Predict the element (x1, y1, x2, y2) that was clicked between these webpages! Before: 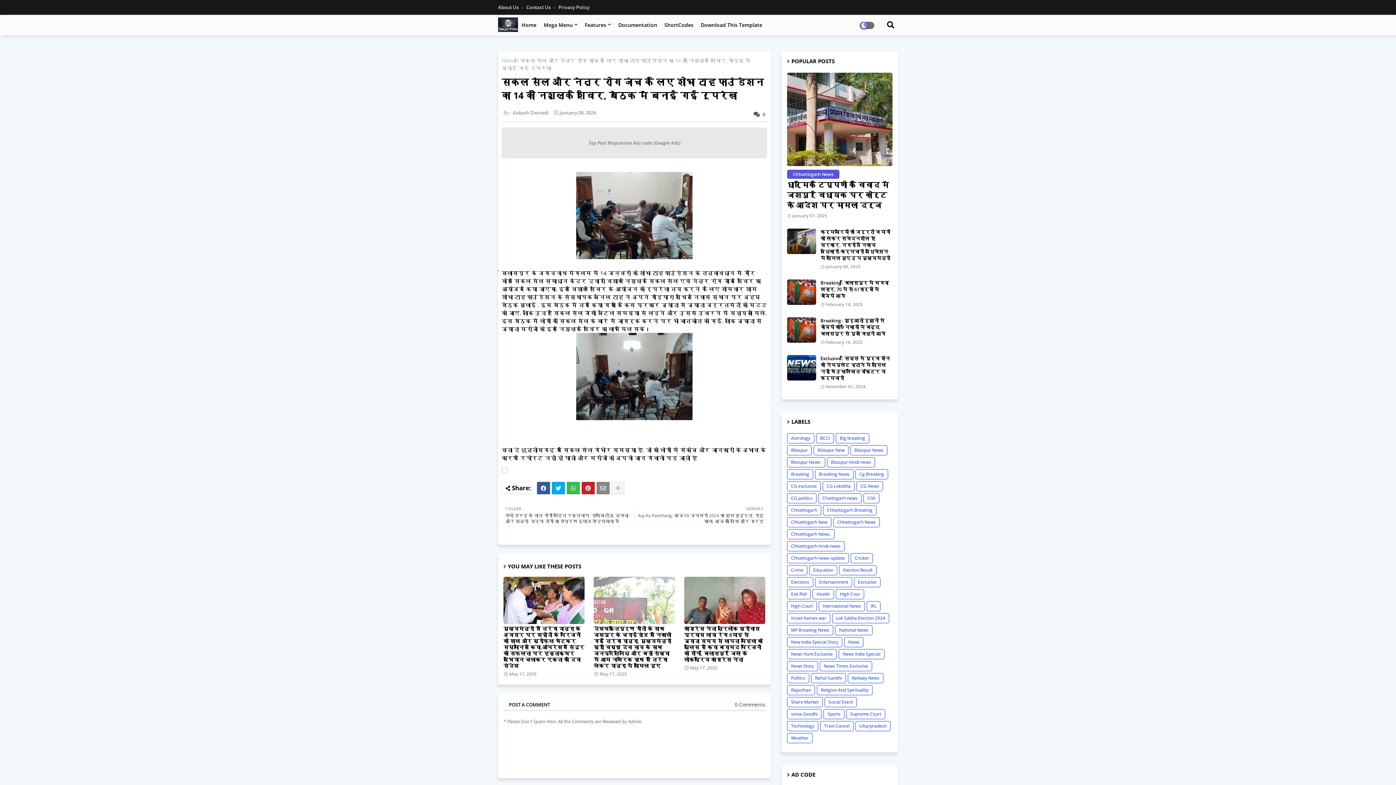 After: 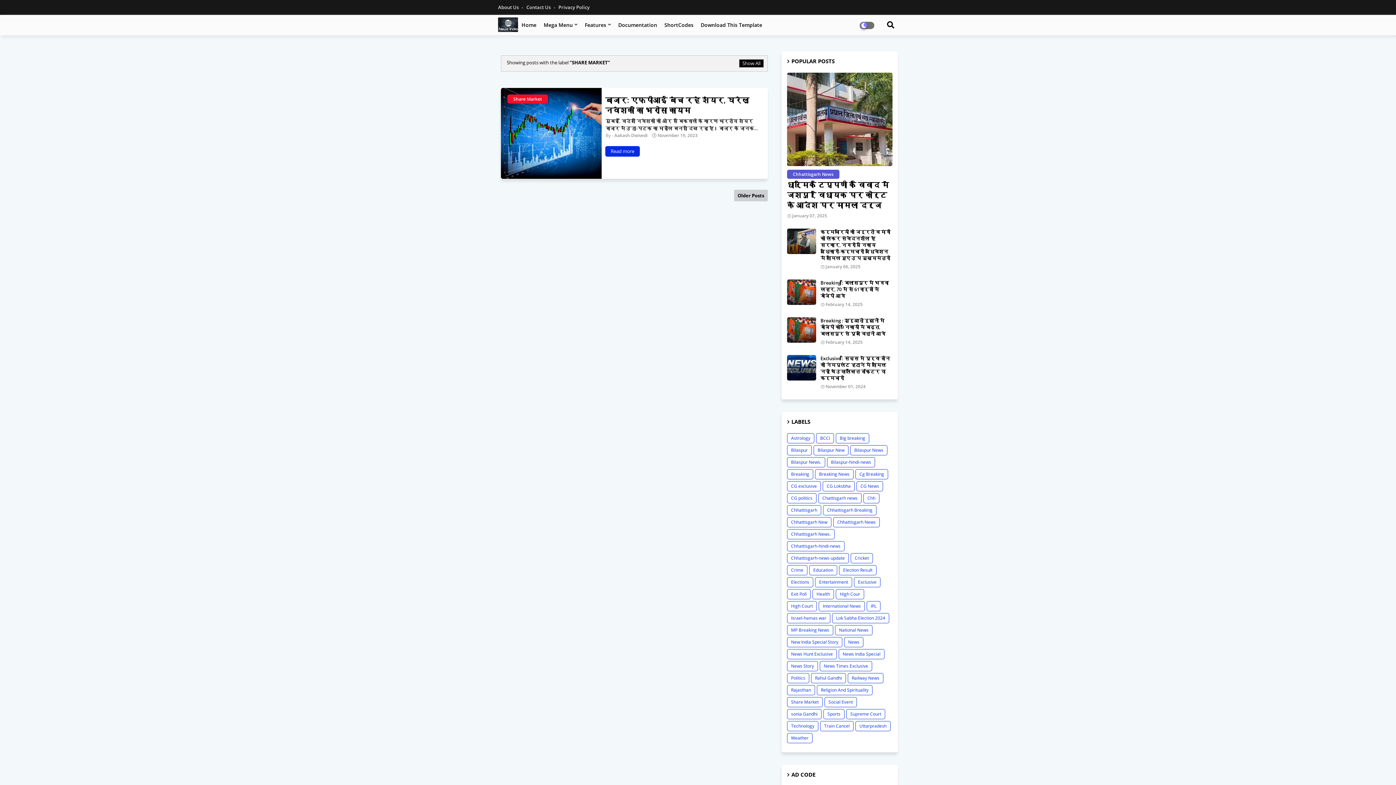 Action: label: Share Market bbox: (787, 697, 822, 707)